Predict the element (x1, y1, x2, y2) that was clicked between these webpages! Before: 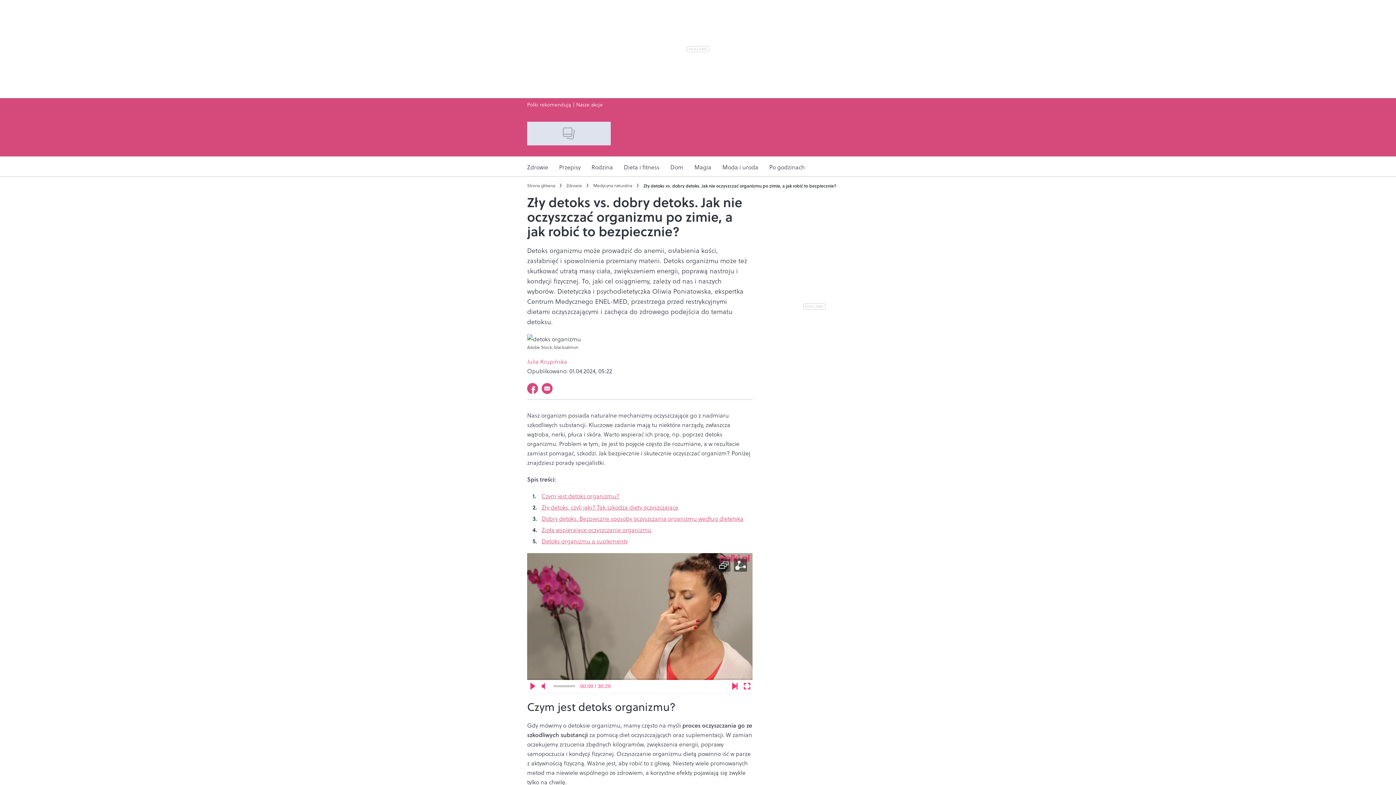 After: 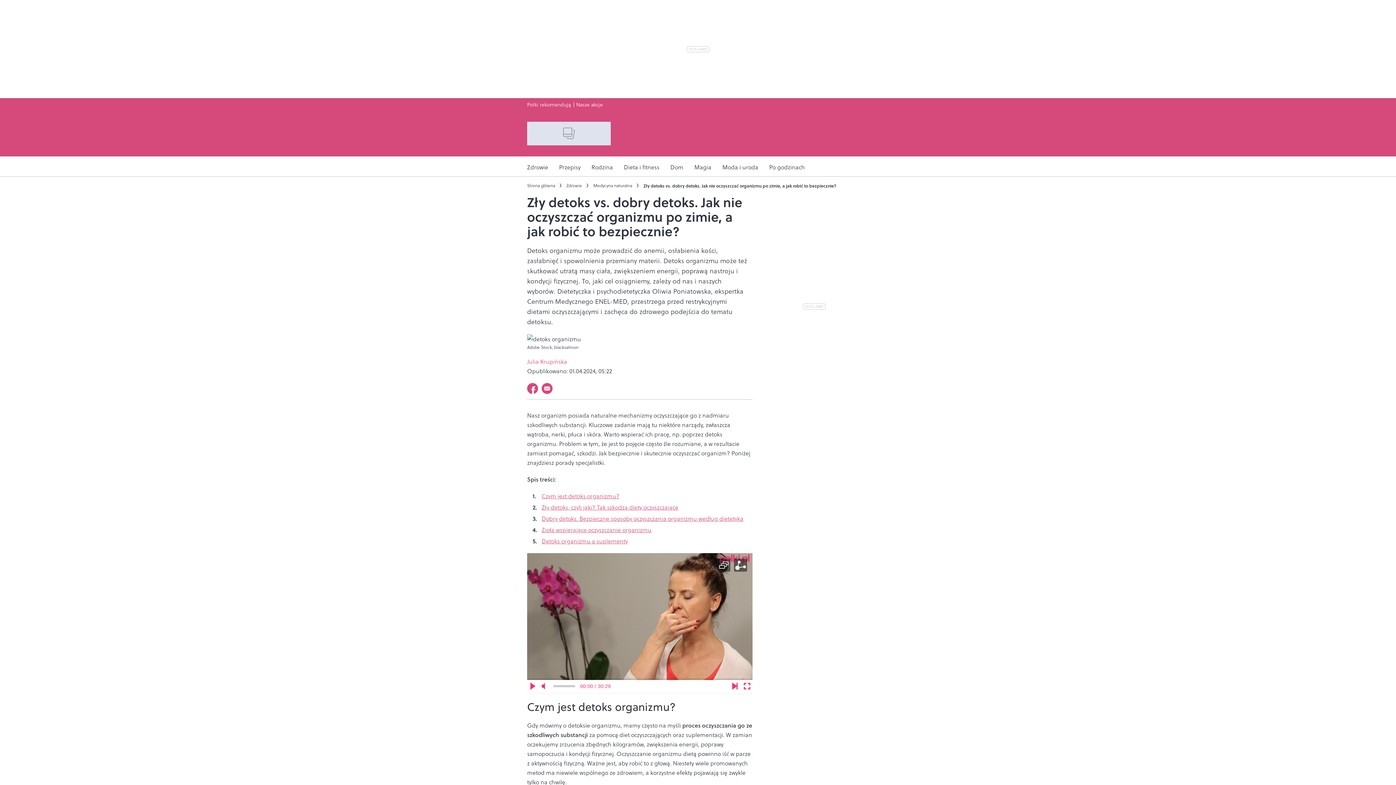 Action: label: E-mail do przyjaciela bbox: (540, 381, 554, 395)